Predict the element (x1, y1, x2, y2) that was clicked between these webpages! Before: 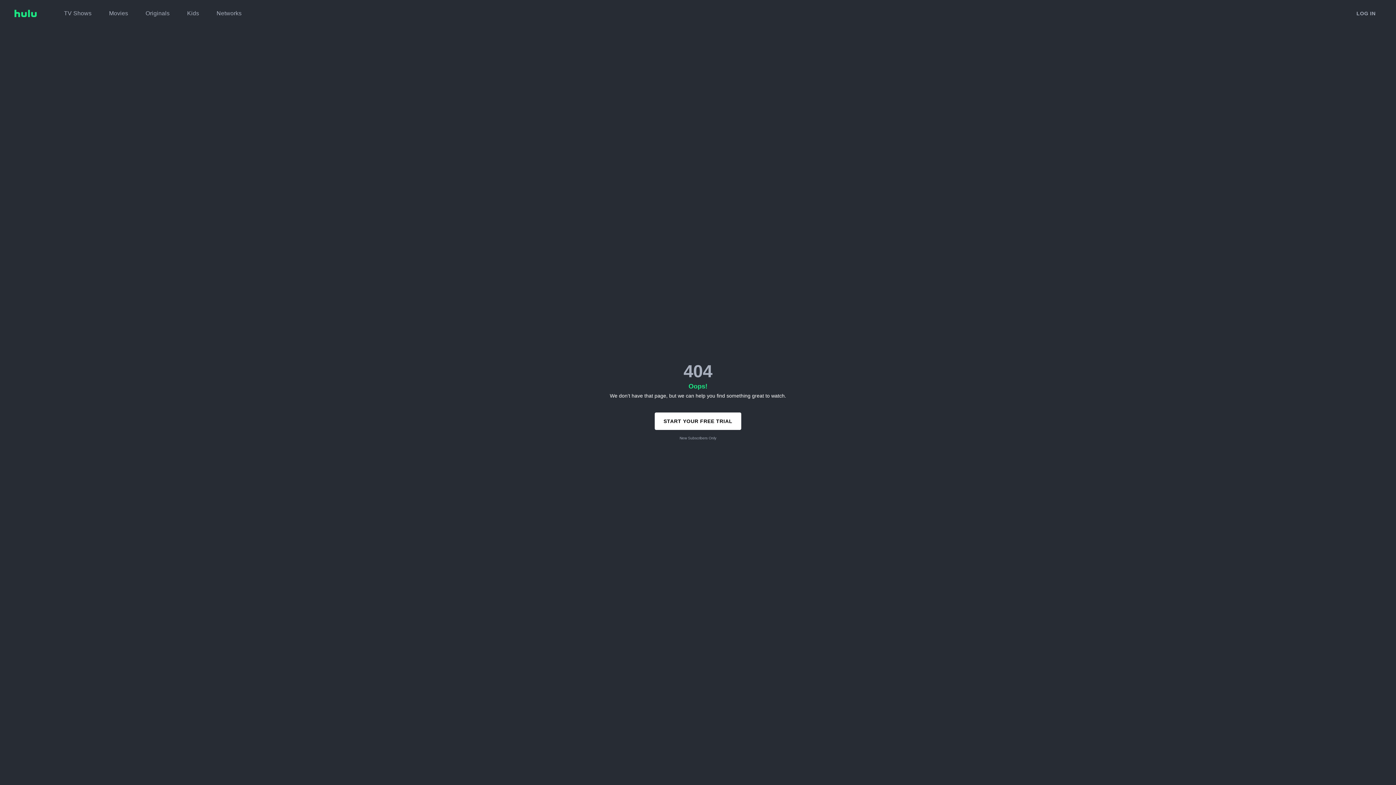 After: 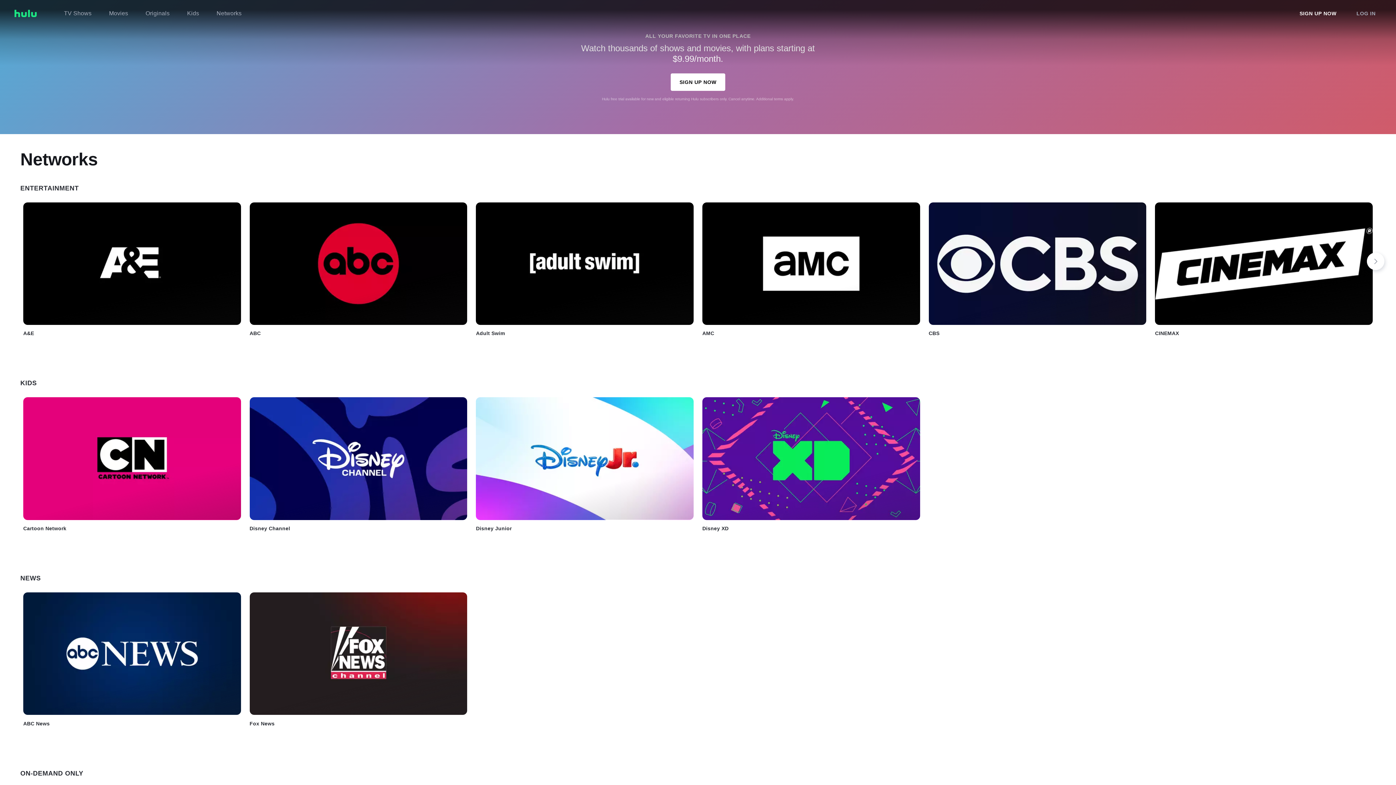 Action: label: Networks bbox: (216, 6, 241, 20)